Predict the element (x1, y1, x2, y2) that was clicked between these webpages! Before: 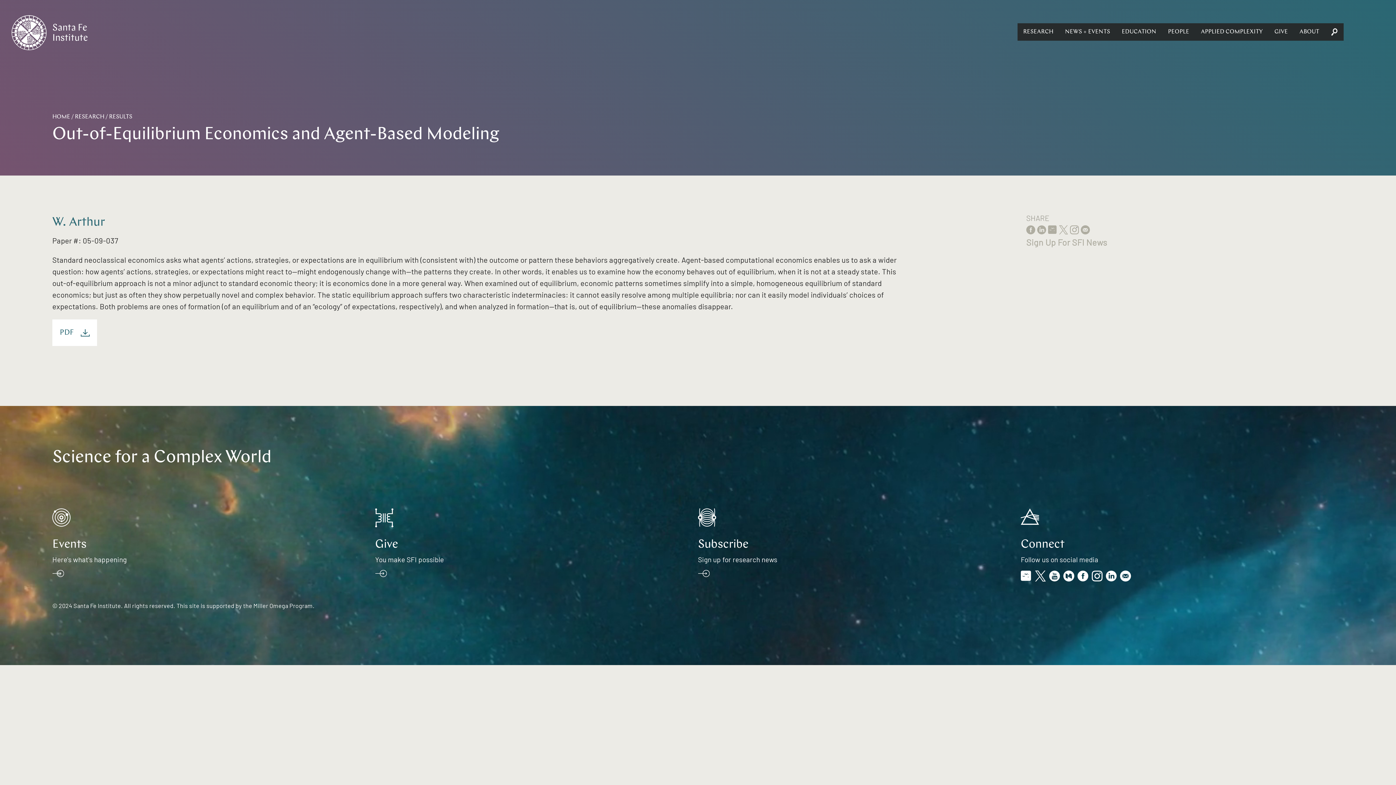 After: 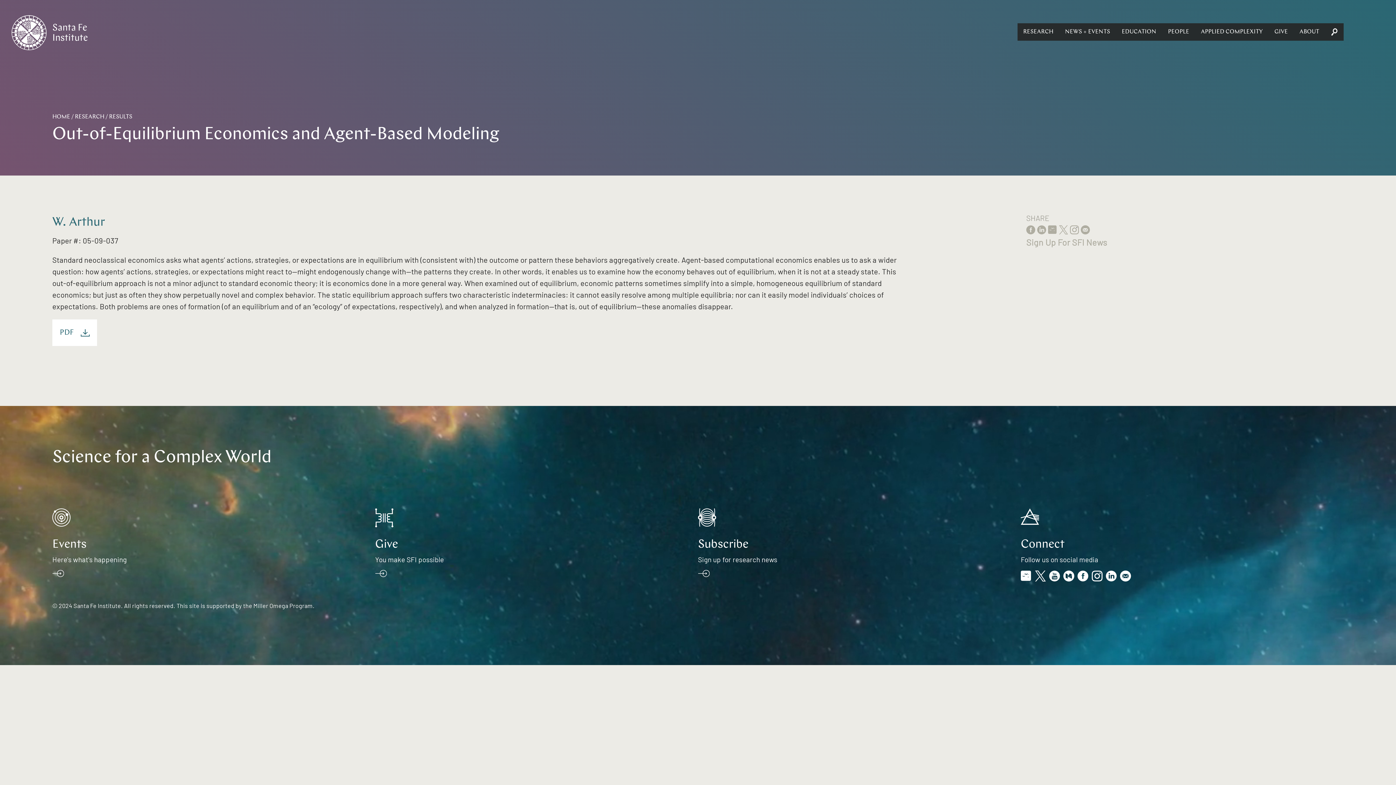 Action: bbox: (1063, 574, 1074, 583)